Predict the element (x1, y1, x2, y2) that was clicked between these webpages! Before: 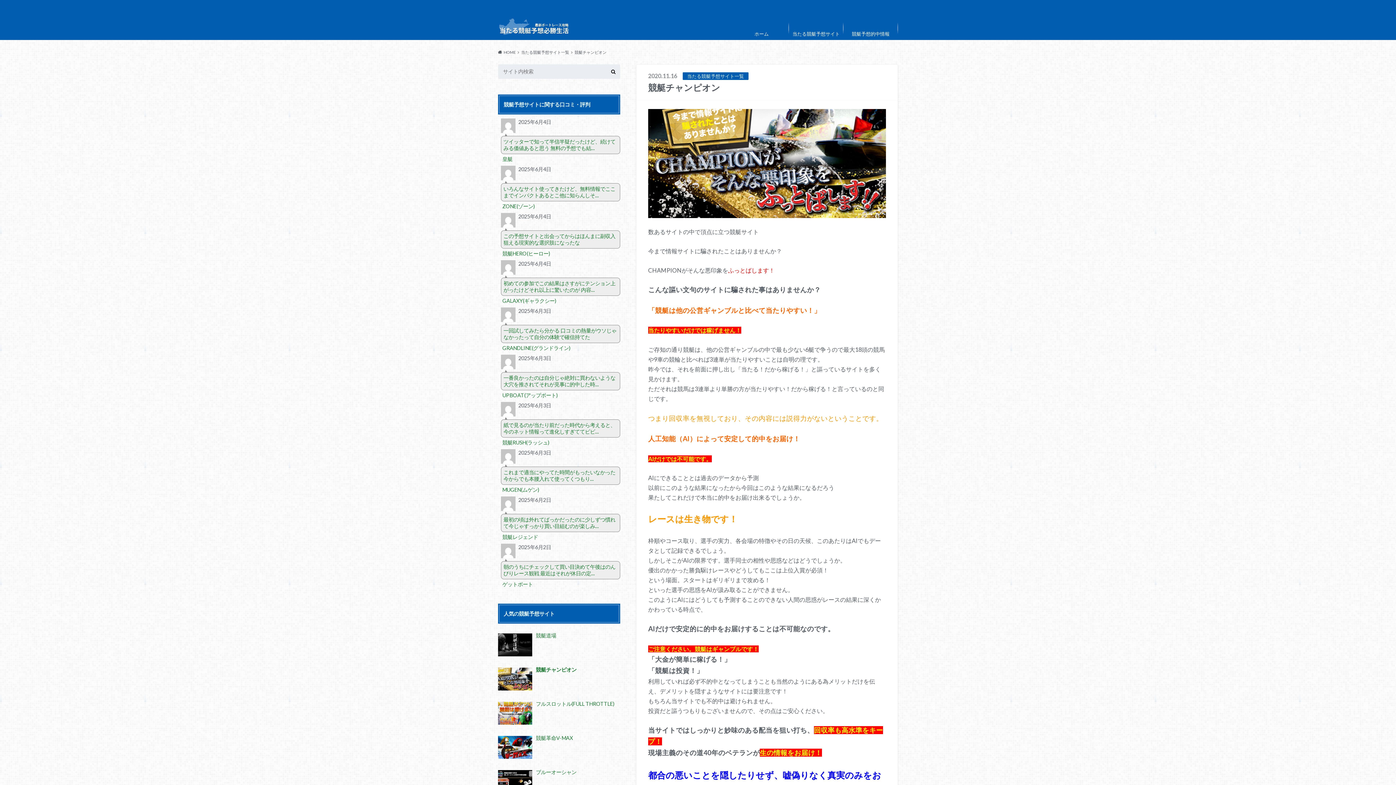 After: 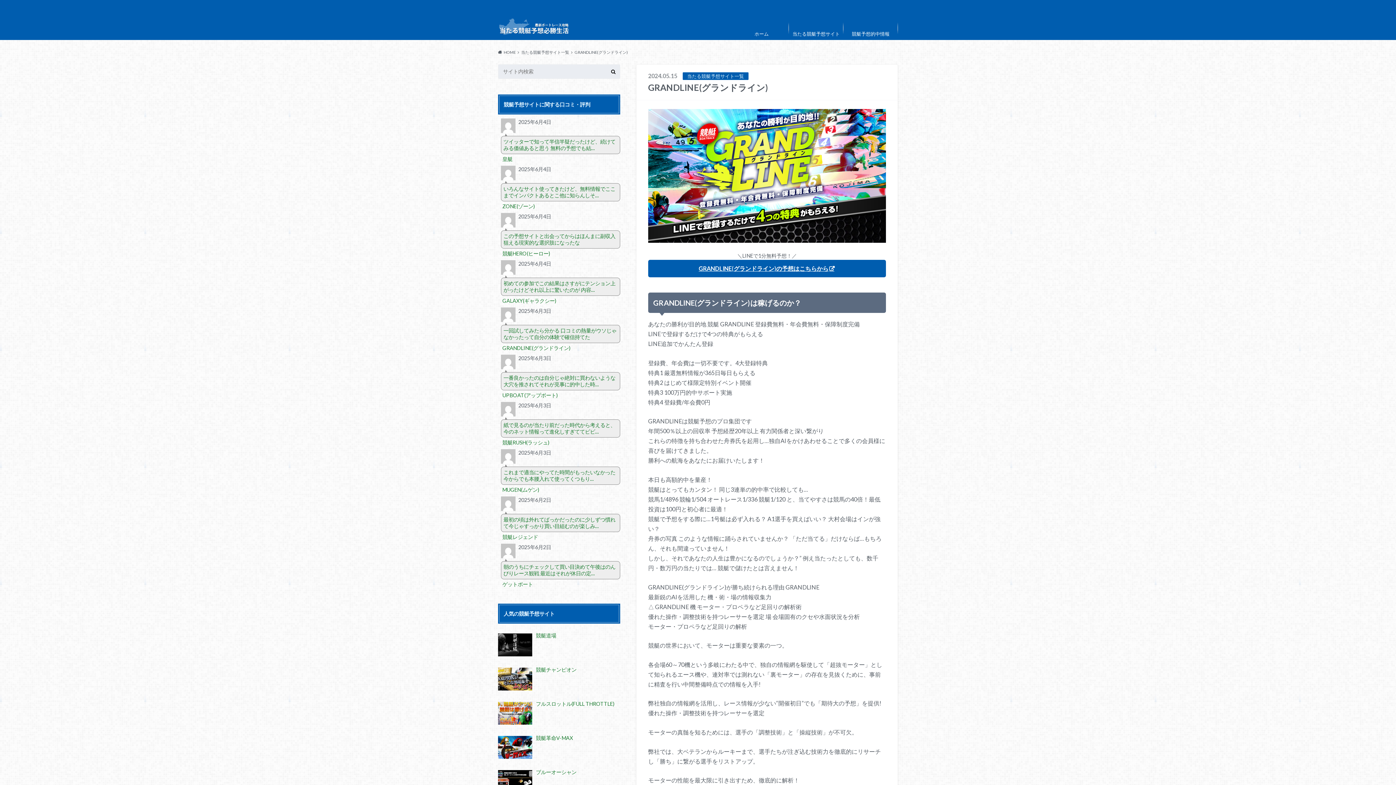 Action: label: GRANDLINE(グランドライン) bbox: (502, 345, 570, 351)